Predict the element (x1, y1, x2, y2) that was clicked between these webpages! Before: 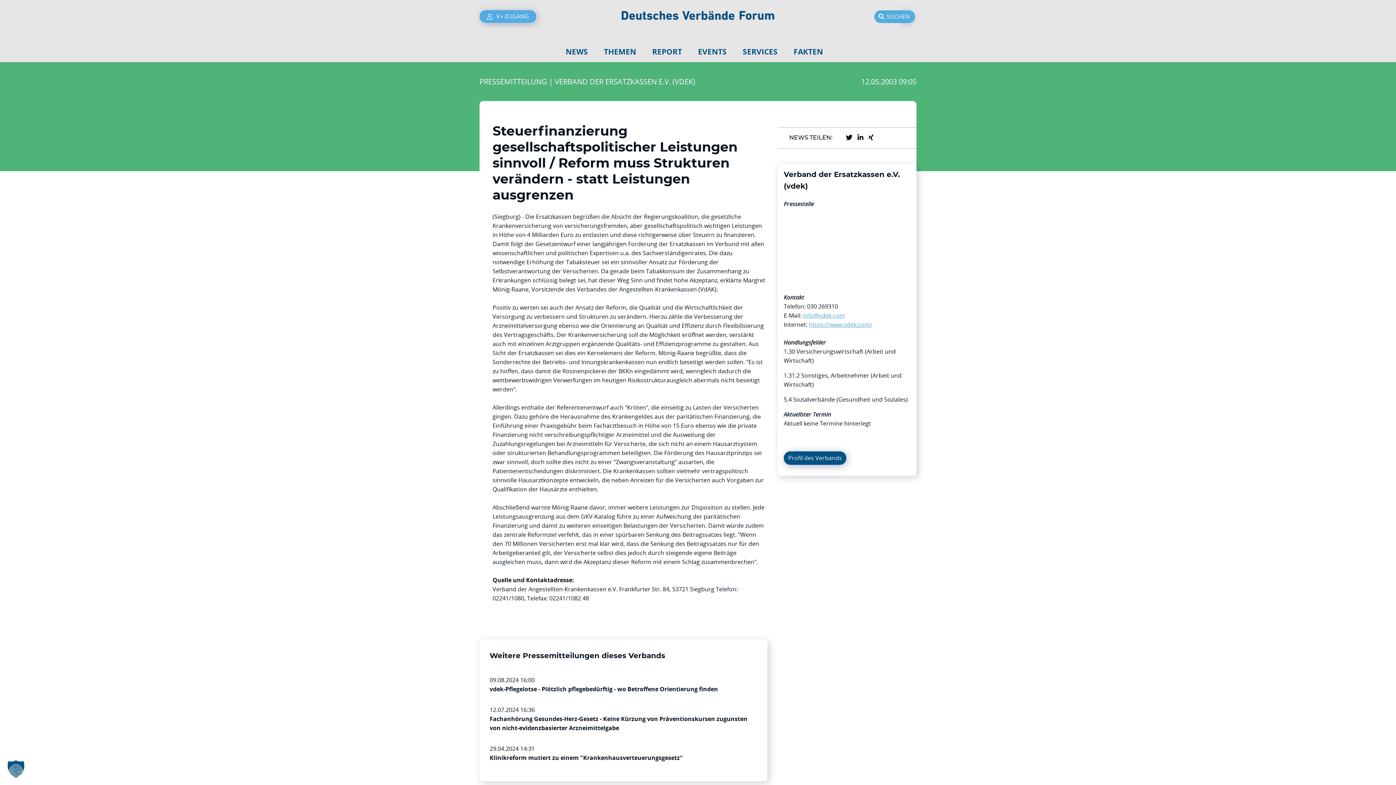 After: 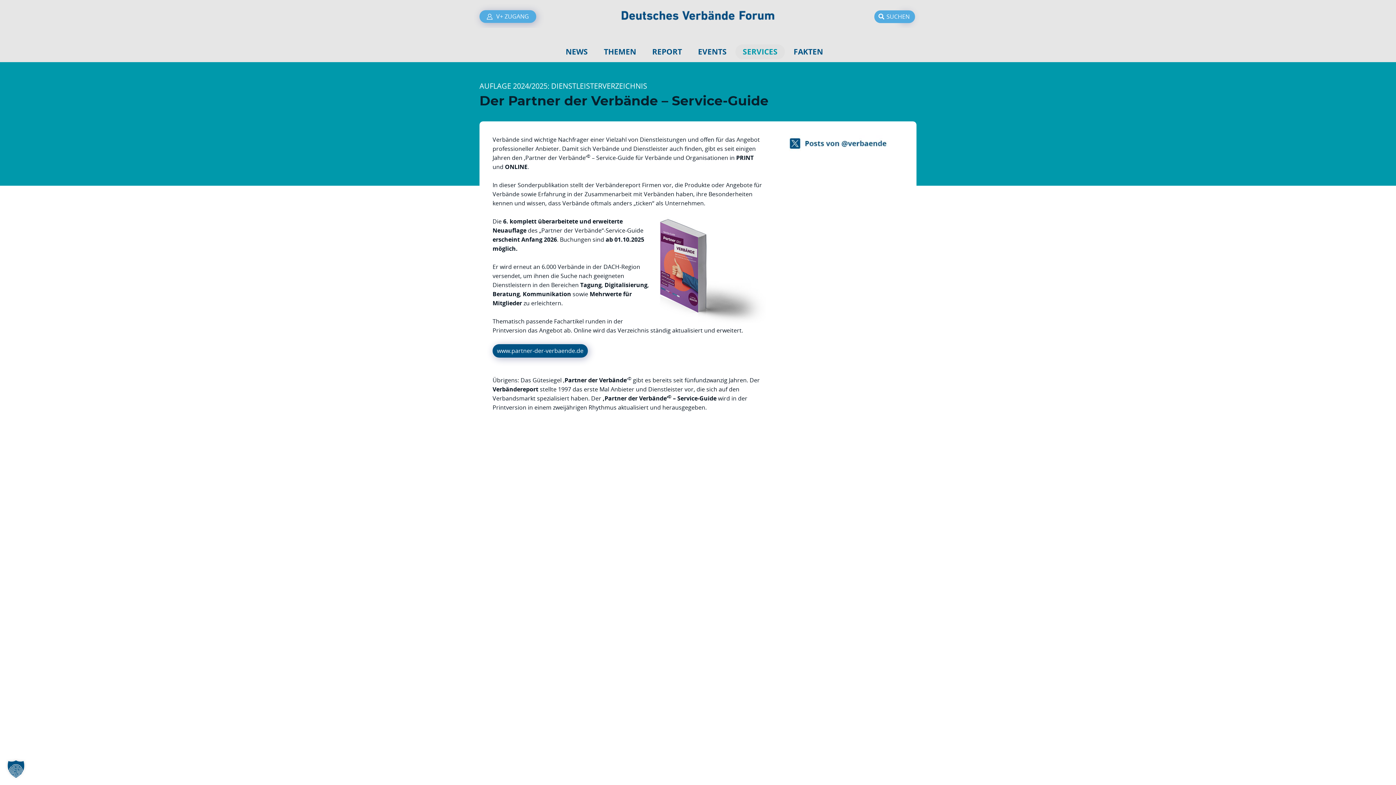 Action: label: SERVICES bbox: (735, 44, 785, 59)